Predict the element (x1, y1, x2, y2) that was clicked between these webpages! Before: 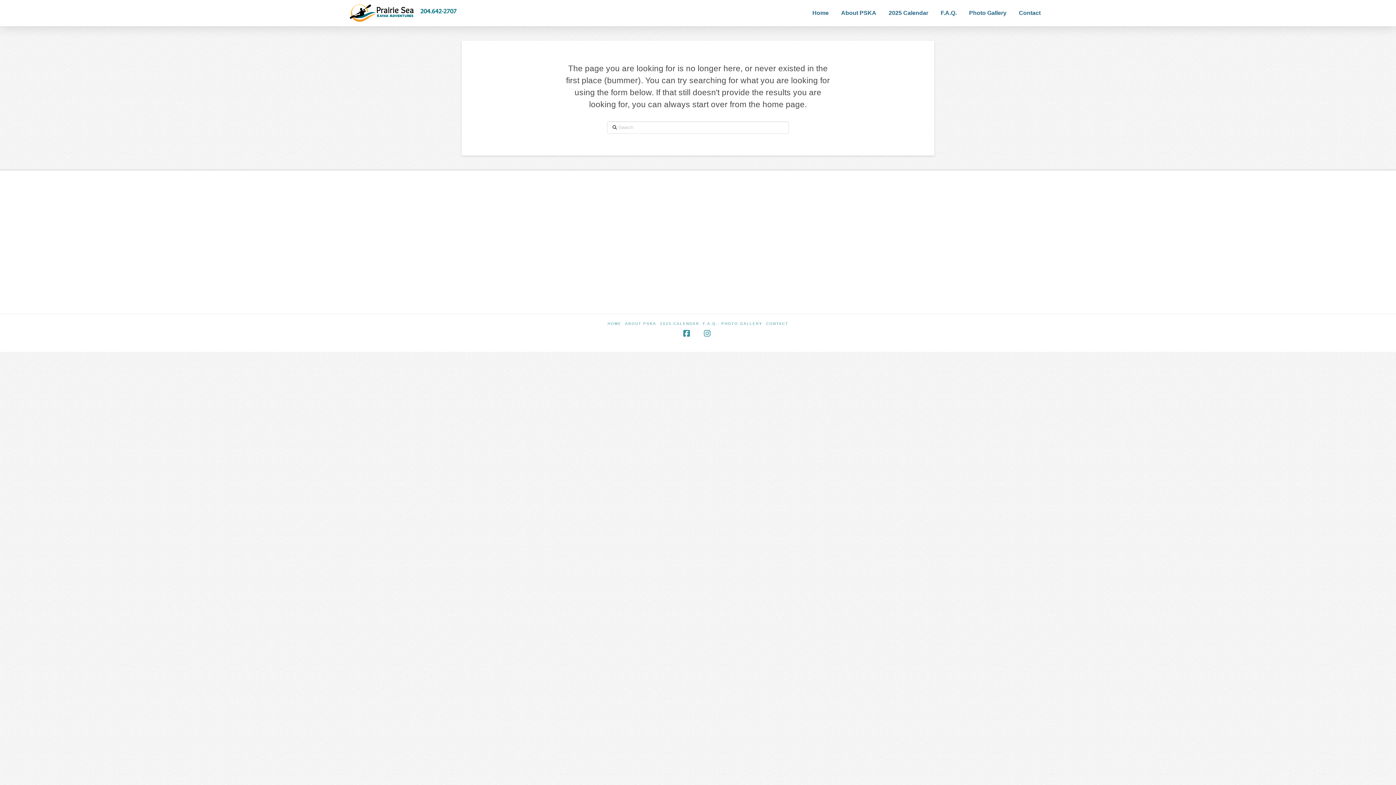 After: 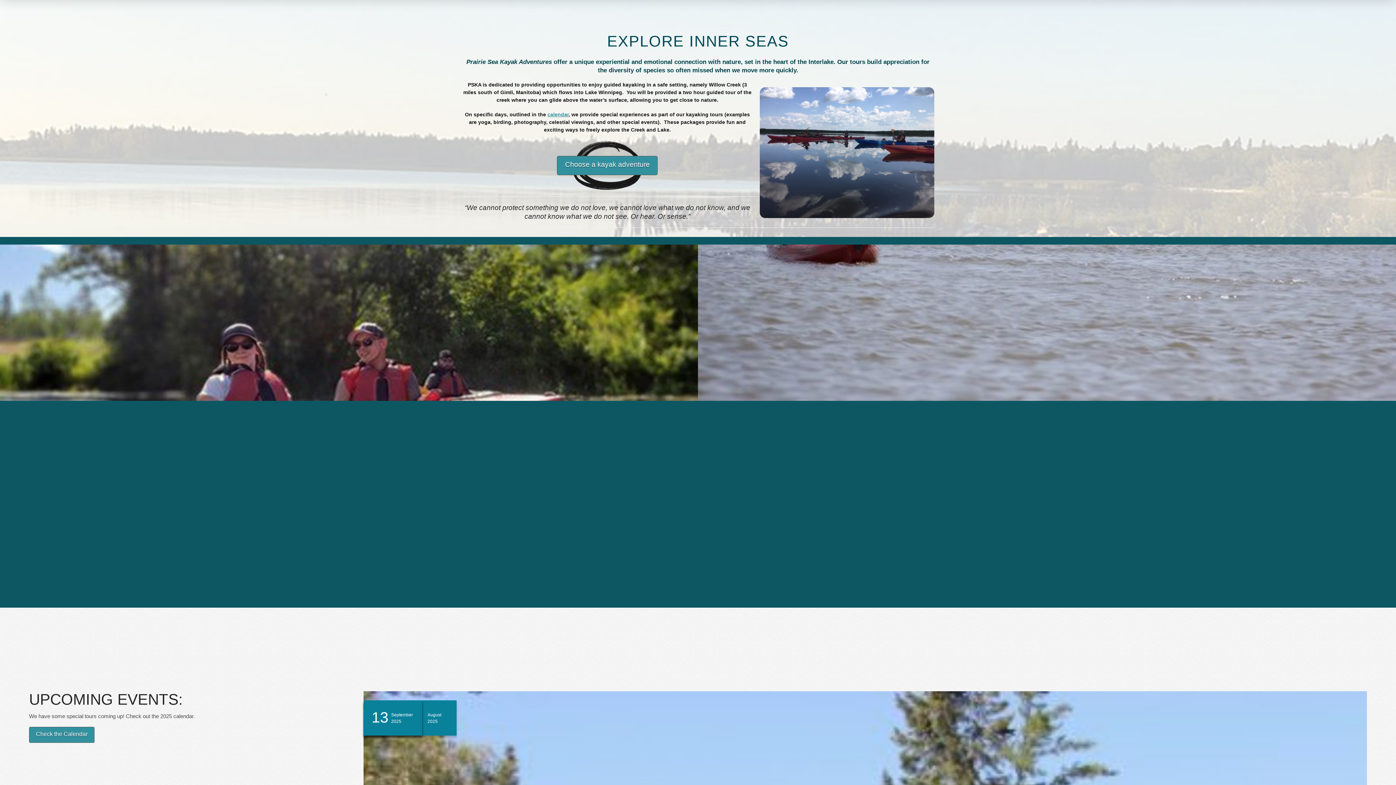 Action: label: Home bbox: (806, 4, 835, 22)